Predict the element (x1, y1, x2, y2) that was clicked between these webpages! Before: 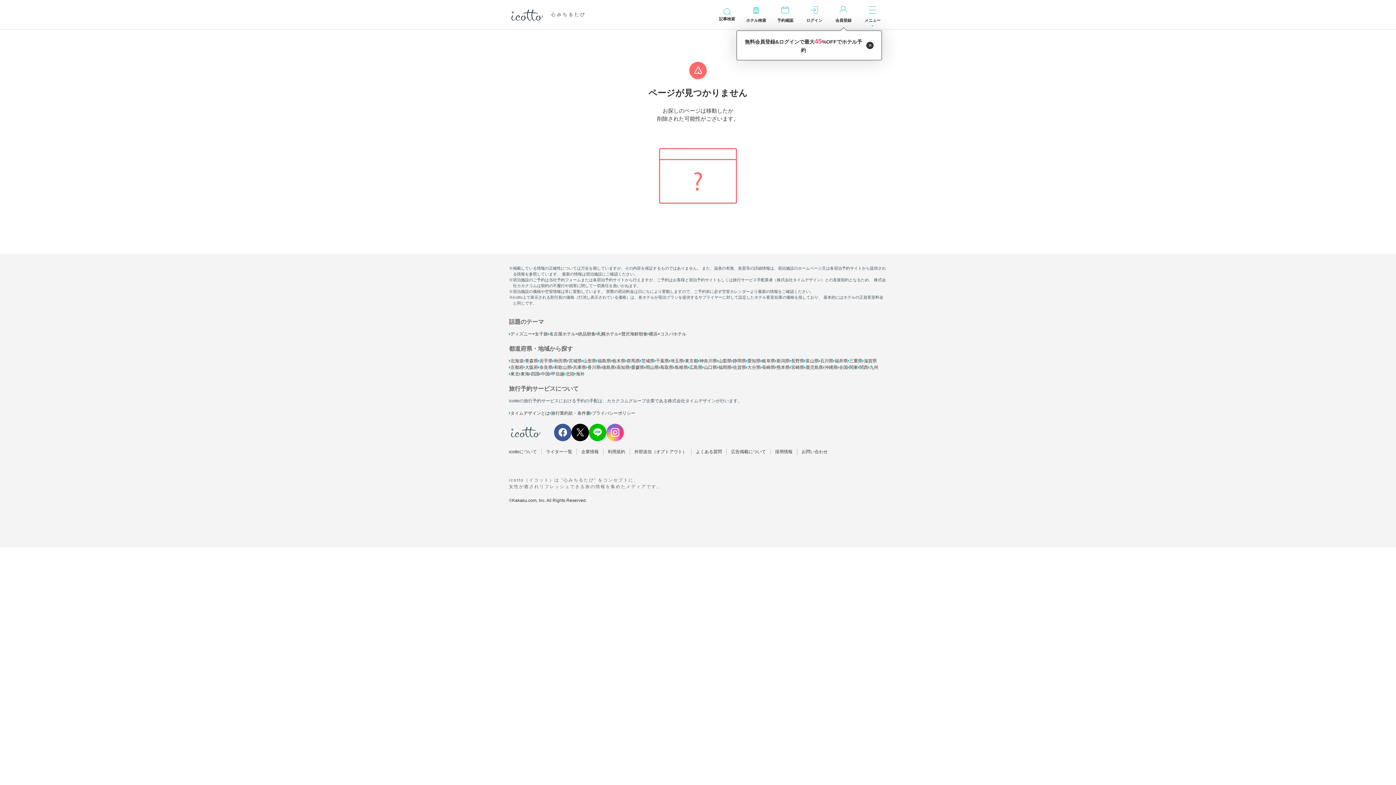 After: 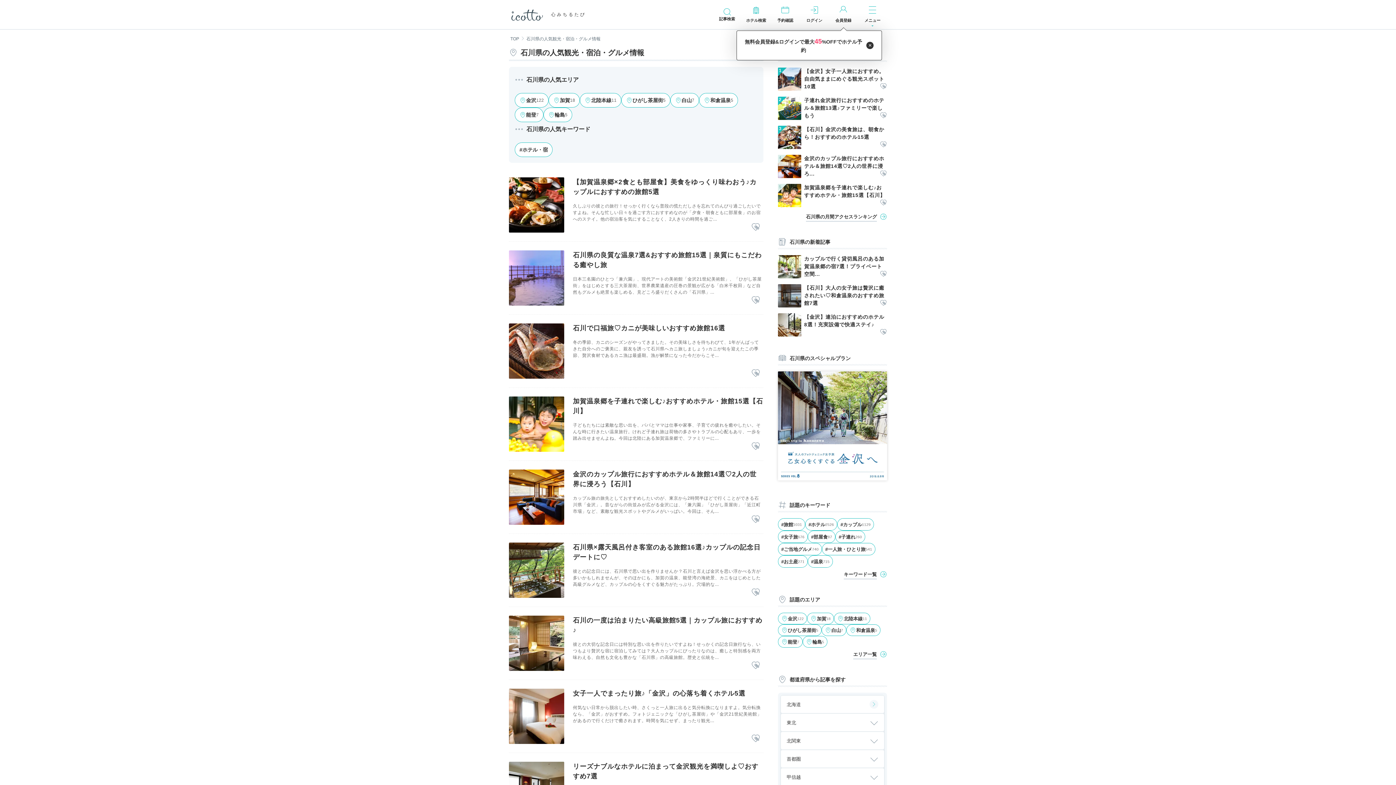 Action: label: 石川県 bbox: (818, 357, 833, 364)